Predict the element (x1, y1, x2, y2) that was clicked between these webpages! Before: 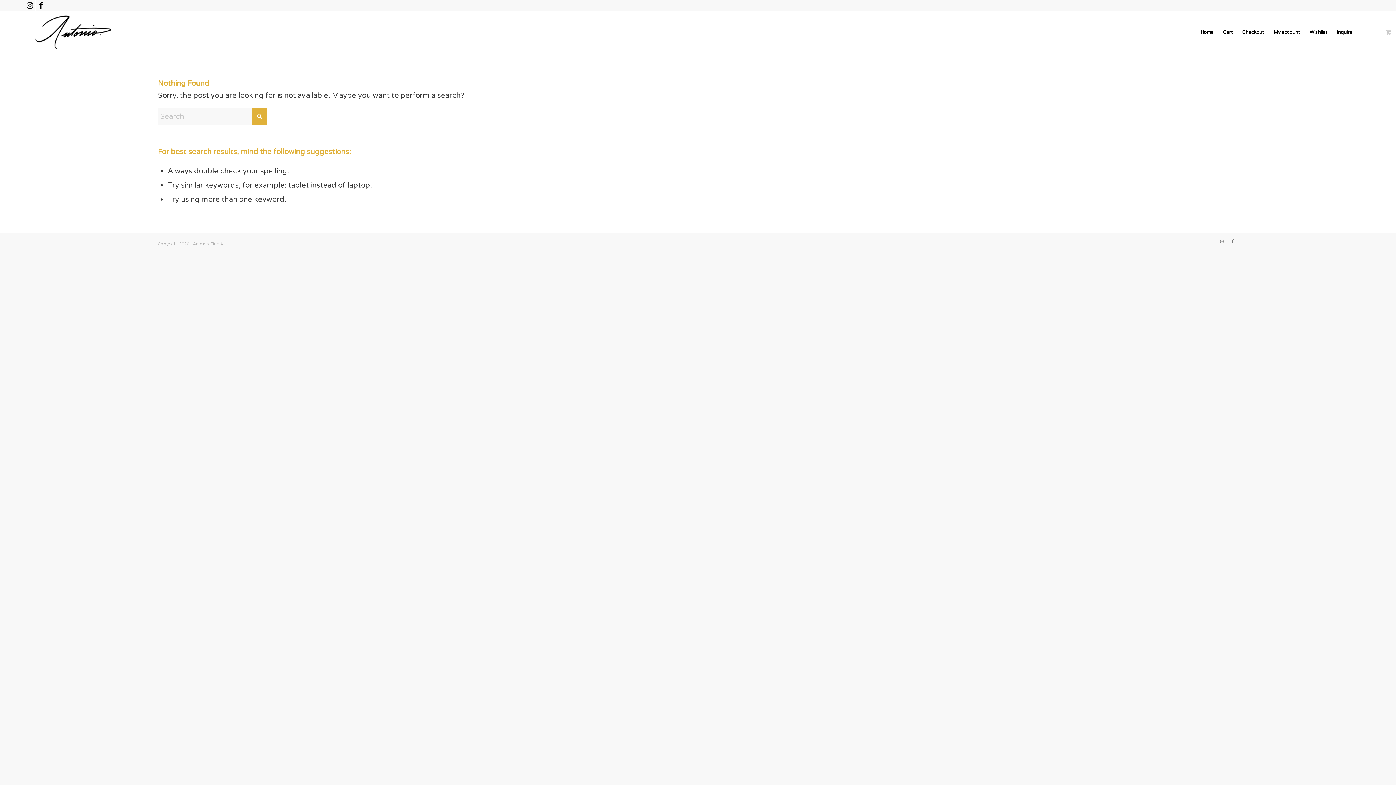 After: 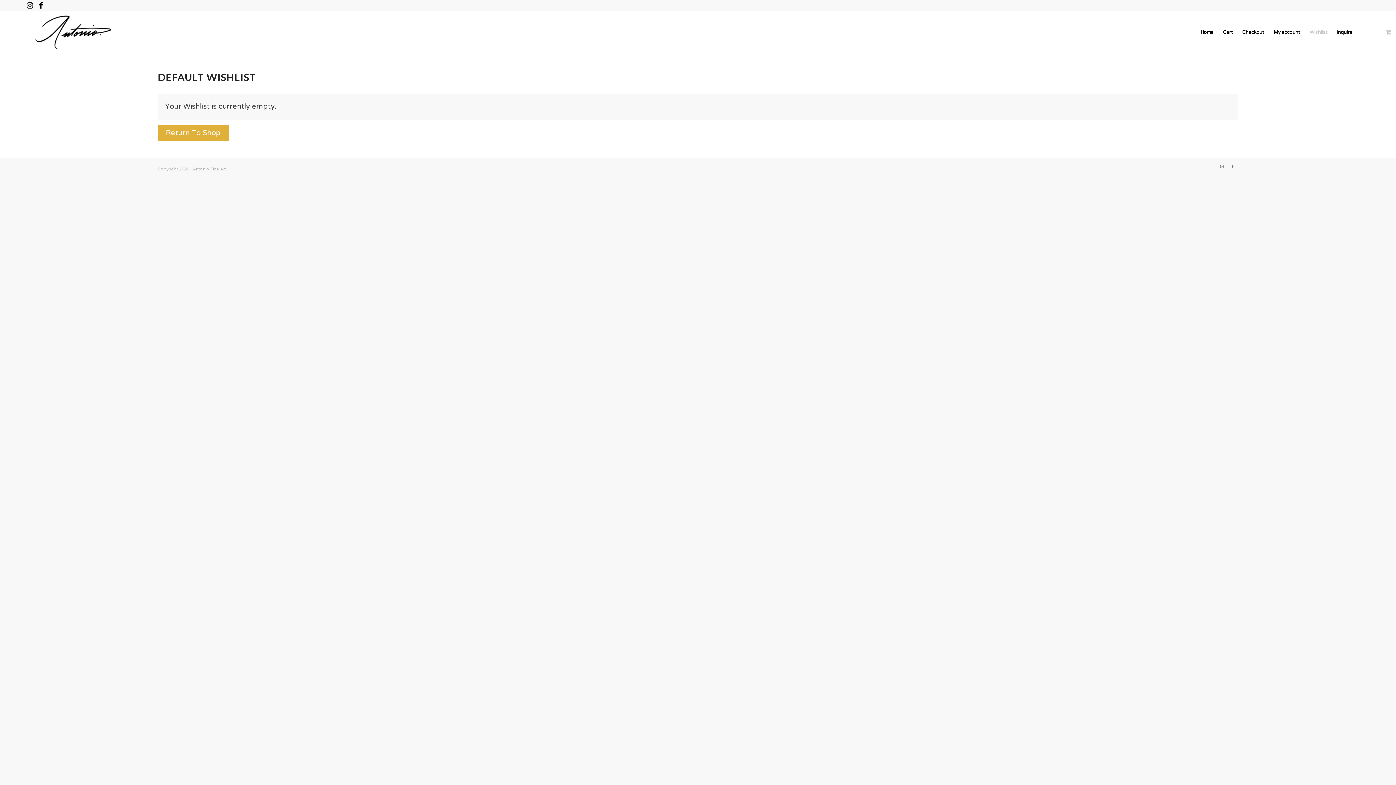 Action: bbox: (1305, 10, 1332, 53) label: Wishlist